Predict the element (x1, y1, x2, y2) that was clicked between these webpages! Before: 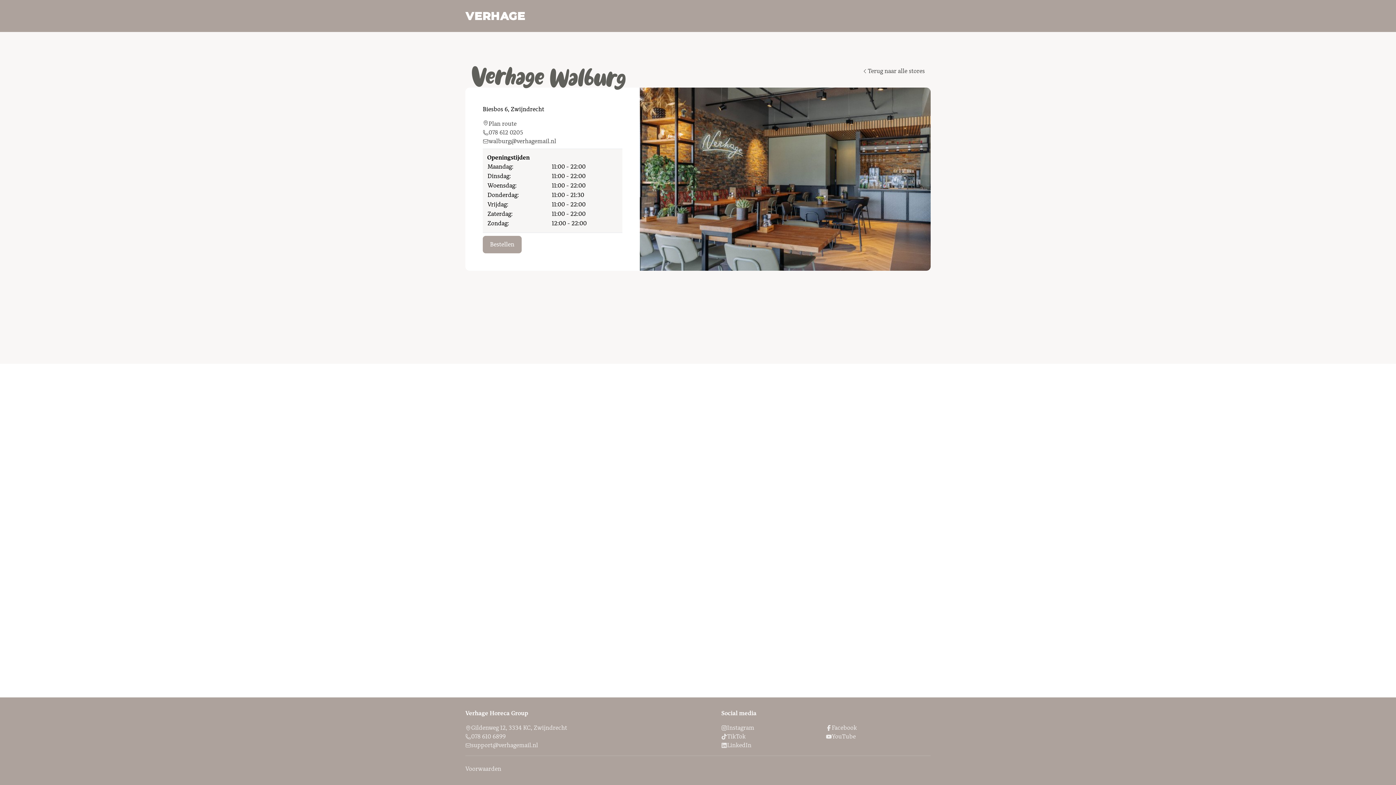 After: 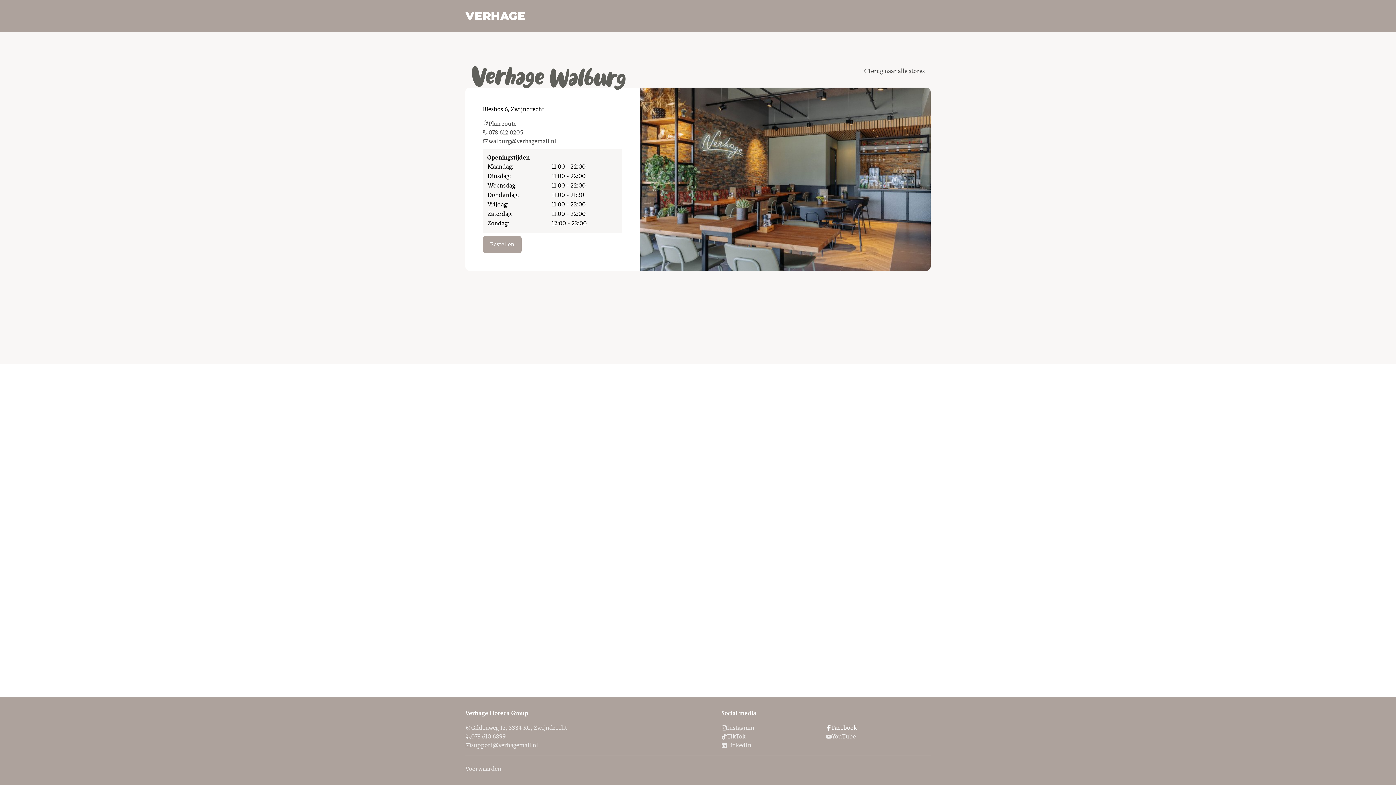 Action: label: Facebook bbox: (826, 724, 930, 732)